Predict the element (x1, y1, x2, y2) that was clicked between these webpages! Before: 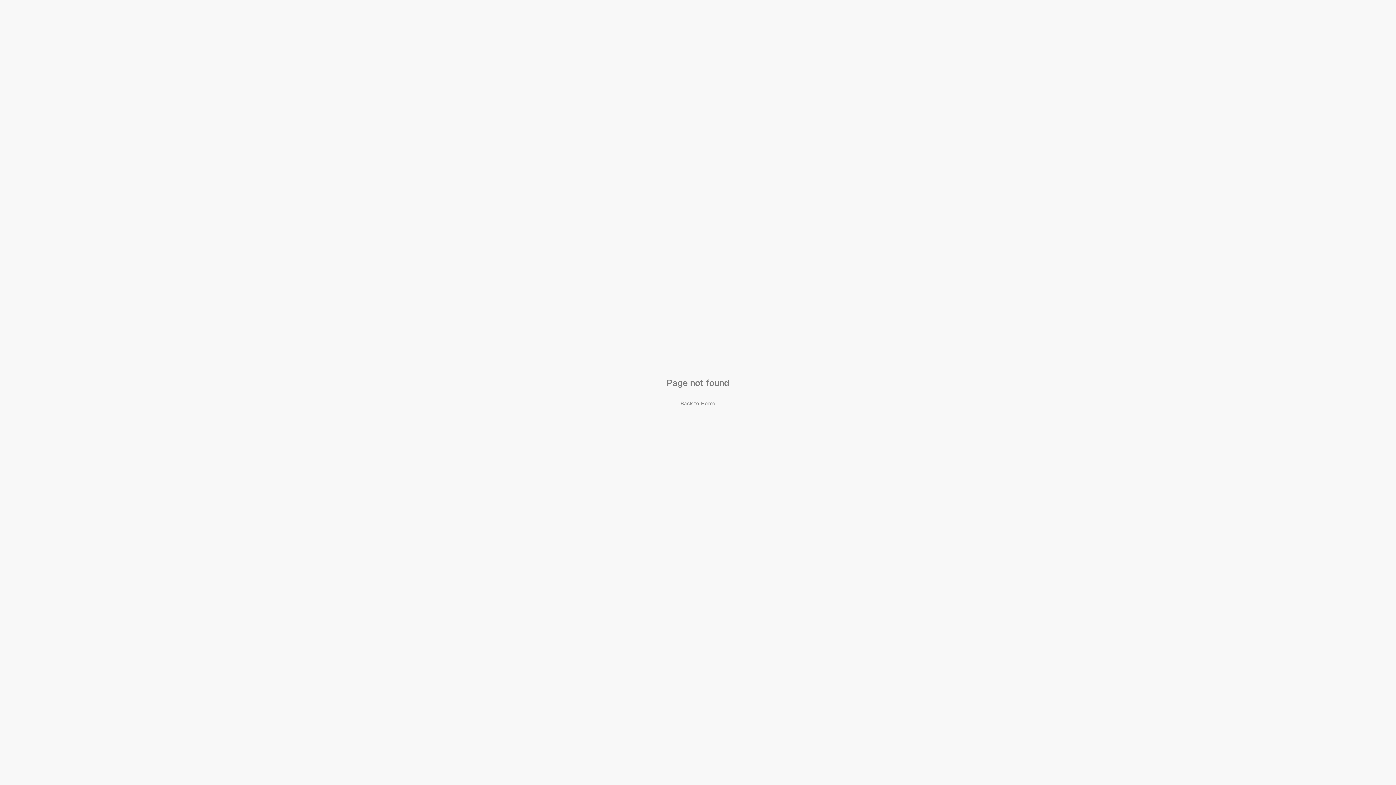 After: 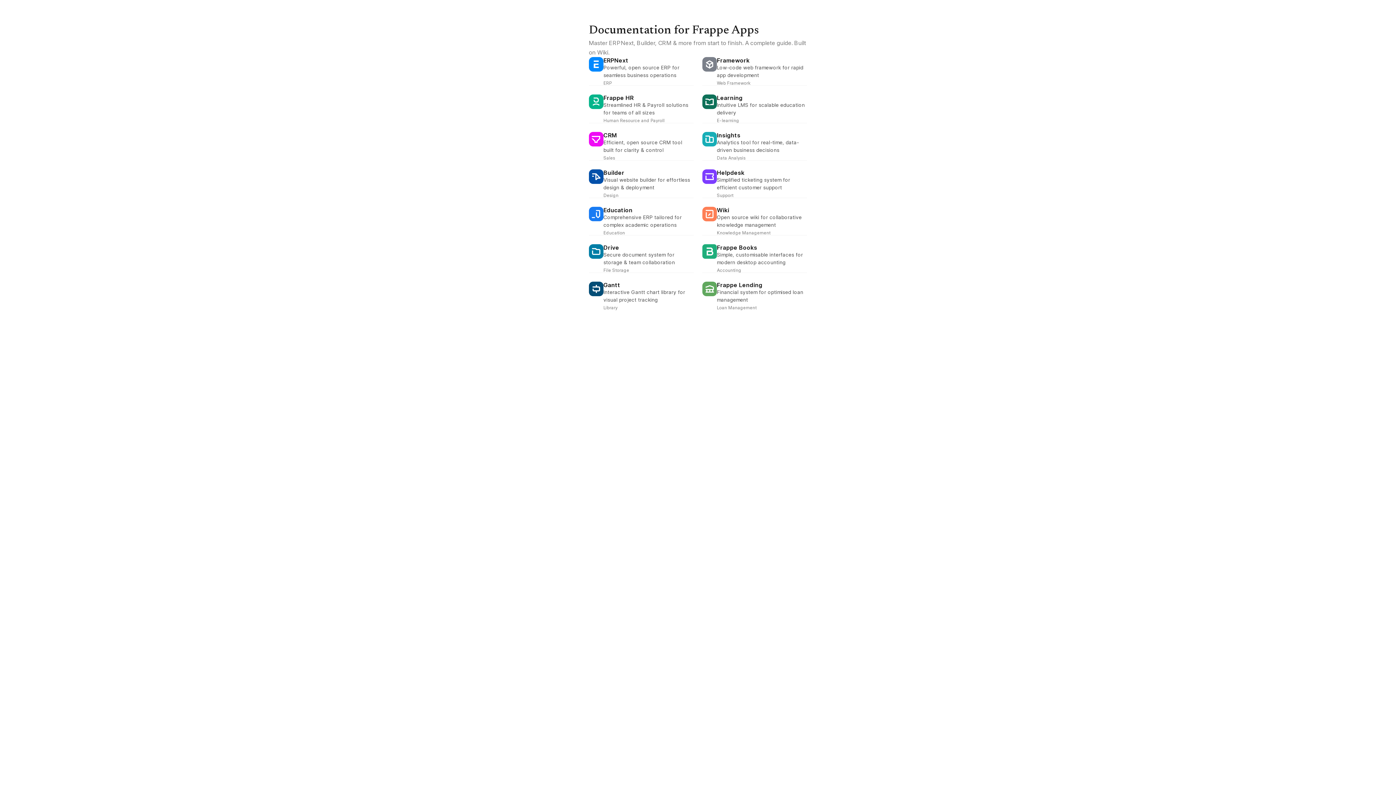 Action: label: Back to Home bbox: (680, 400, 715, 406)